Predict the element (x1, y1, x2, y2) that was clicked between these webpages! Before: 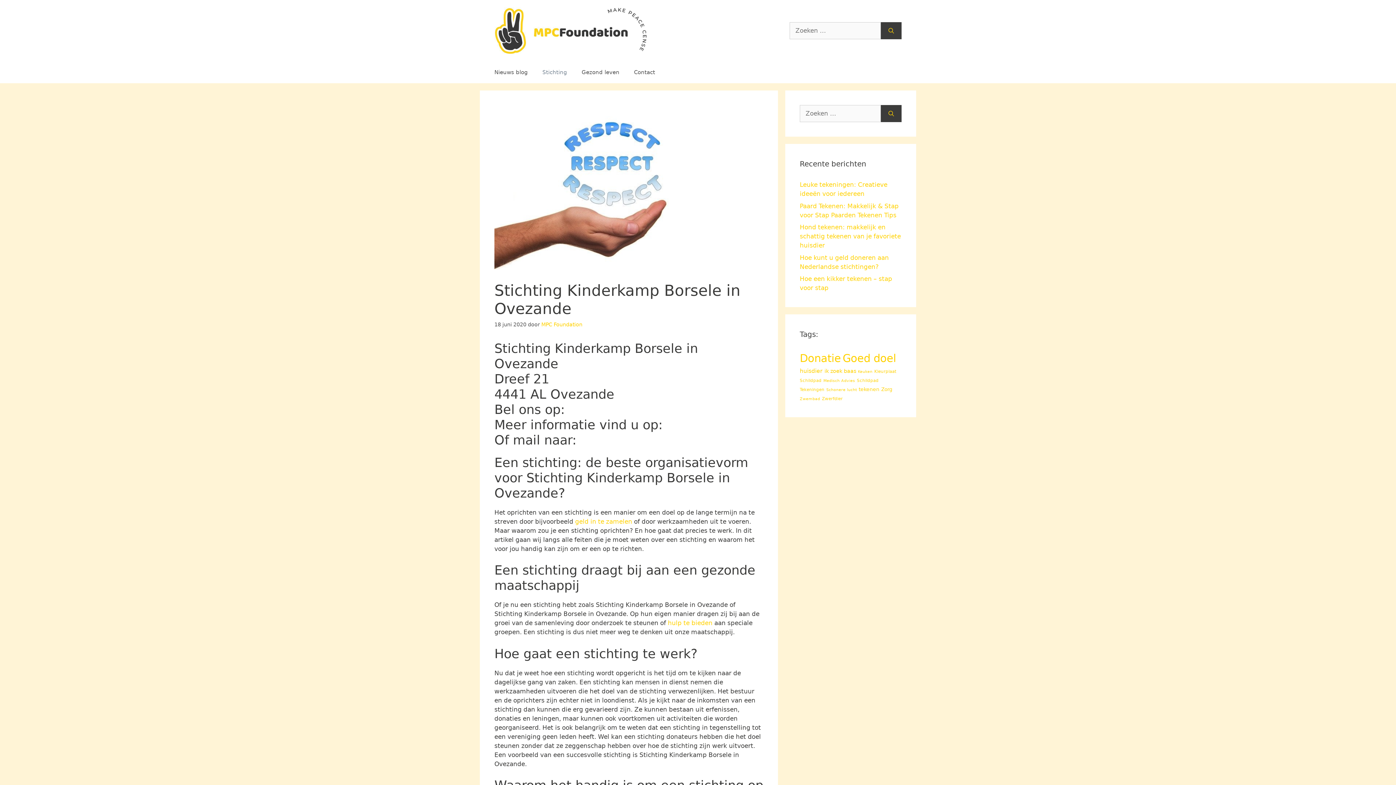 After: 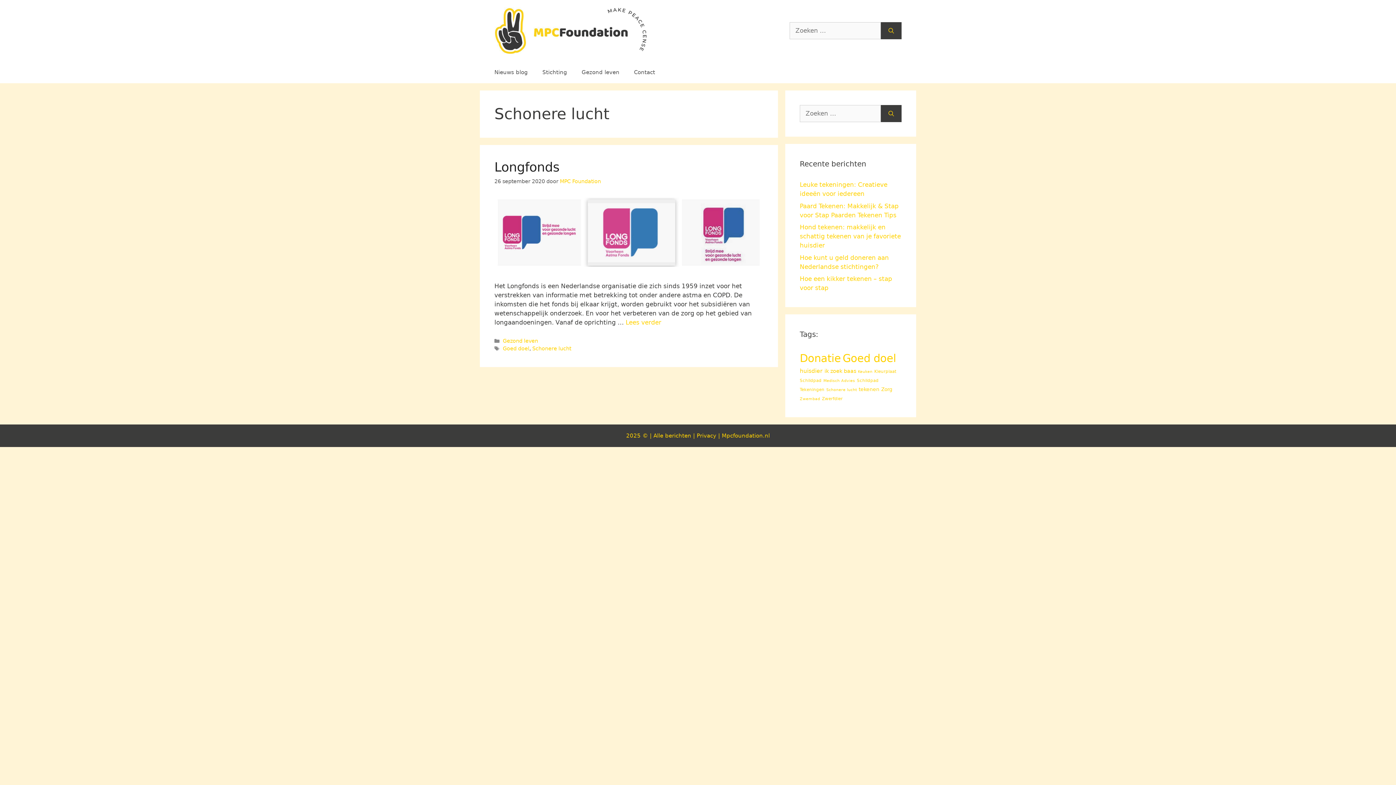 Action: label: Schonere lucht (1 item) bbox: (826, 387, 857, 392)